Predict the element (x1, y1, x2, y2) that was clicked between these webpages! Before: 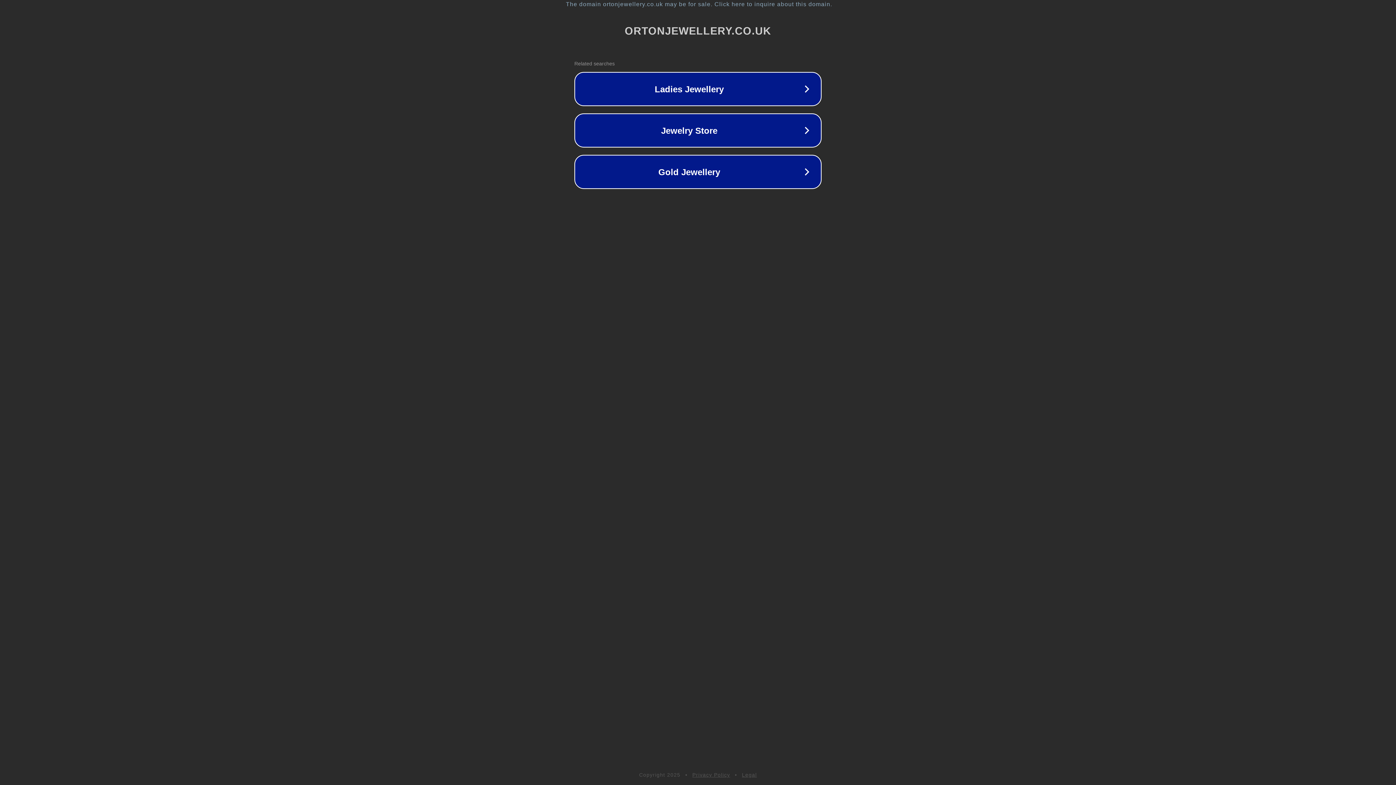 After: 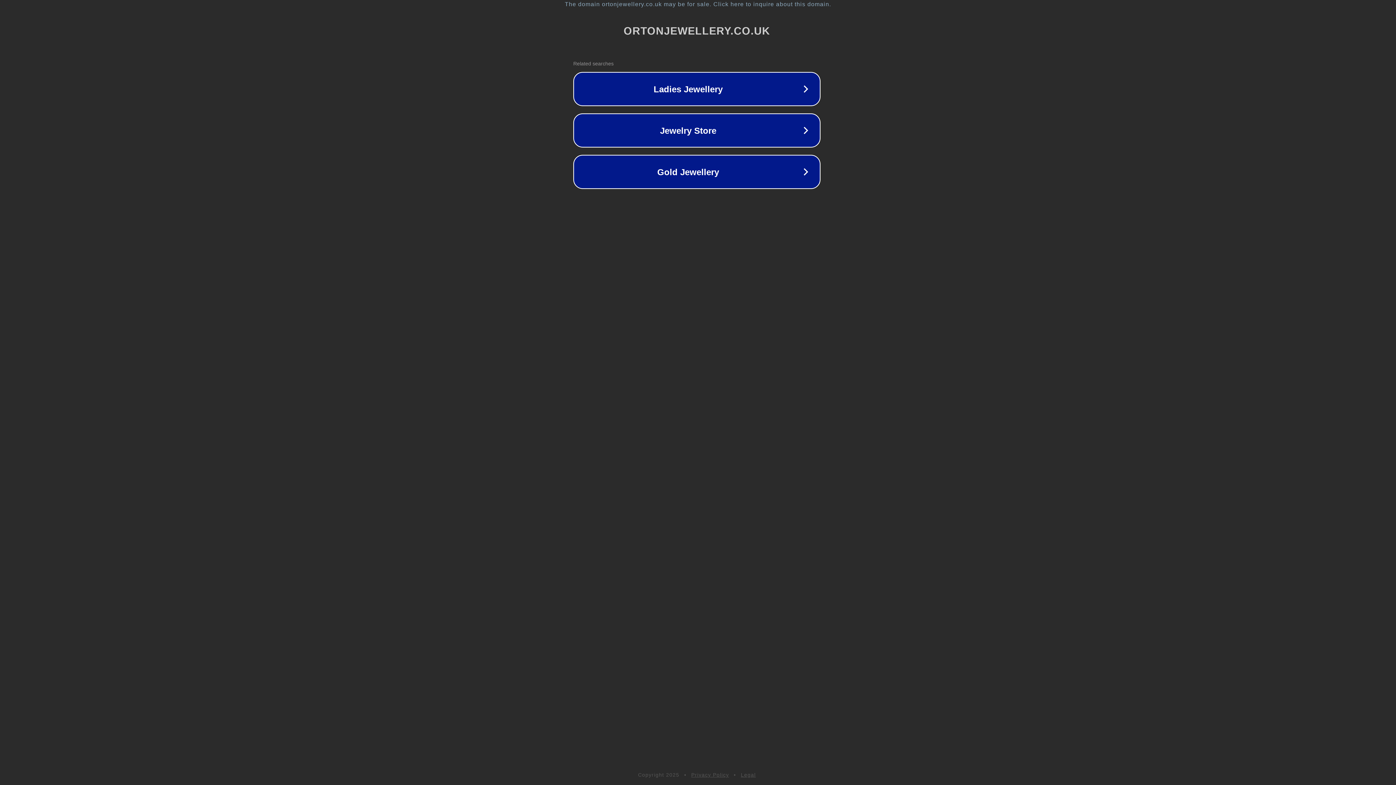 Action: label: The domain ortonjewellery.co.uk may be for sale. Click here to inquire about this domain. bbox: (1, 1, 1397, 7)